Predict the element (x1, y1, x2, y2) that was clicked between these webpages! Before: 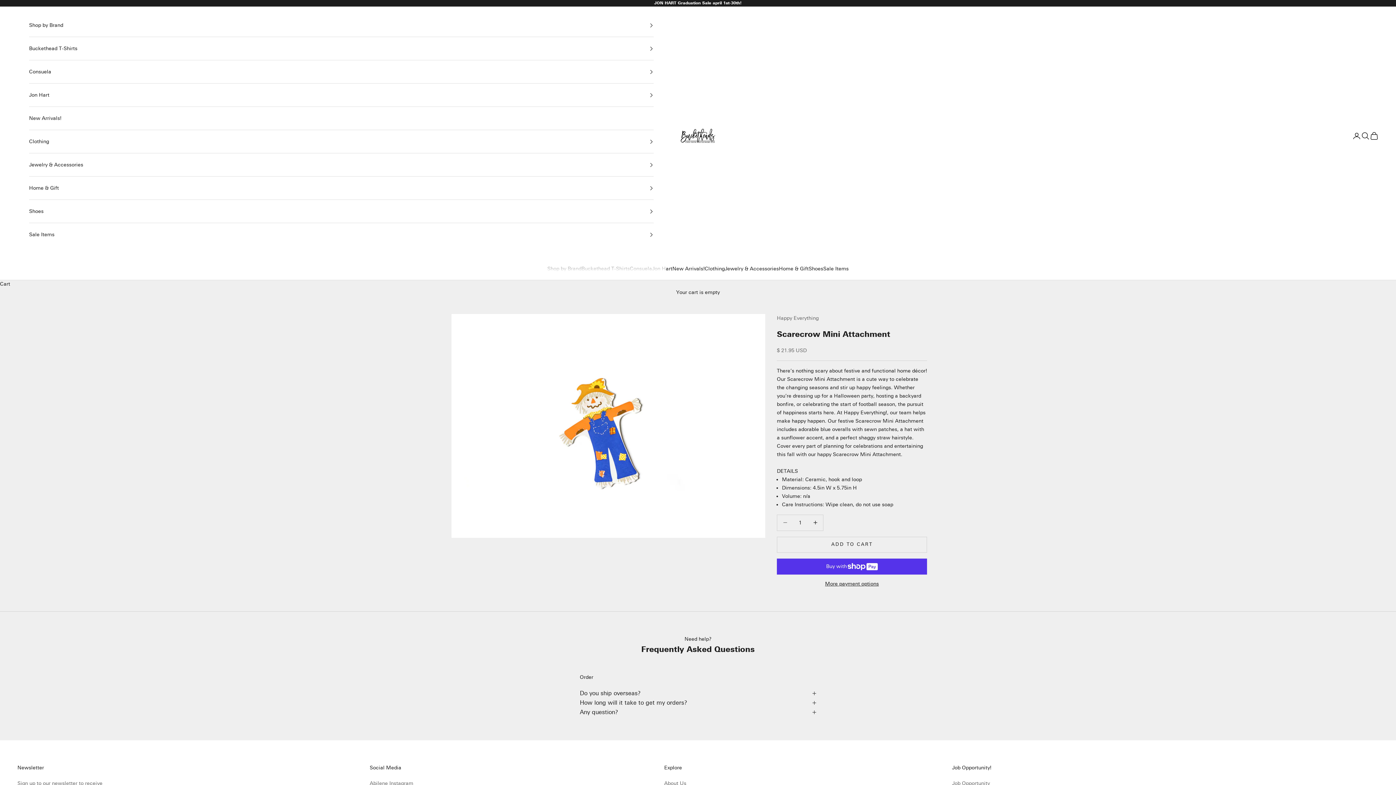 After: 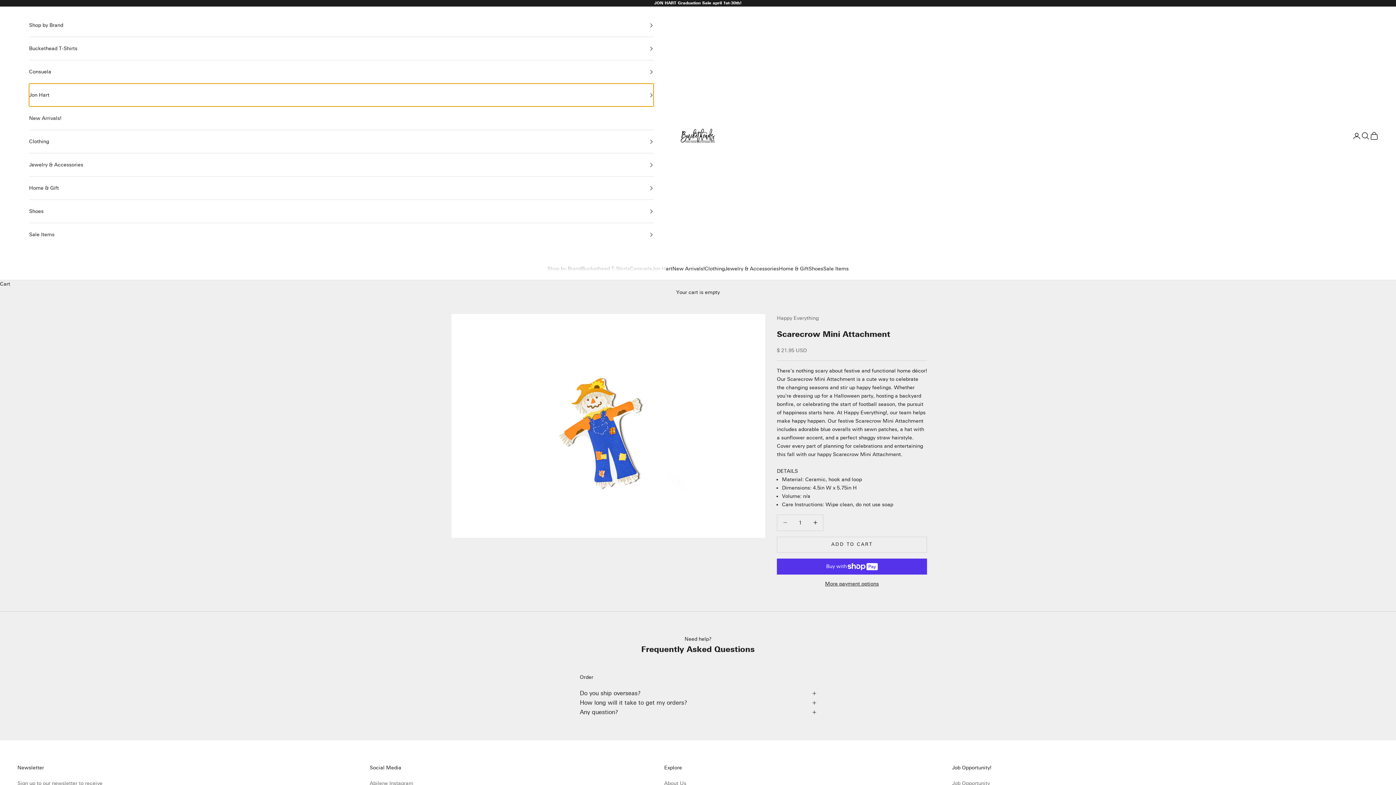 Action: label: Jon Hart bbox: (29, 83, 653, 106)